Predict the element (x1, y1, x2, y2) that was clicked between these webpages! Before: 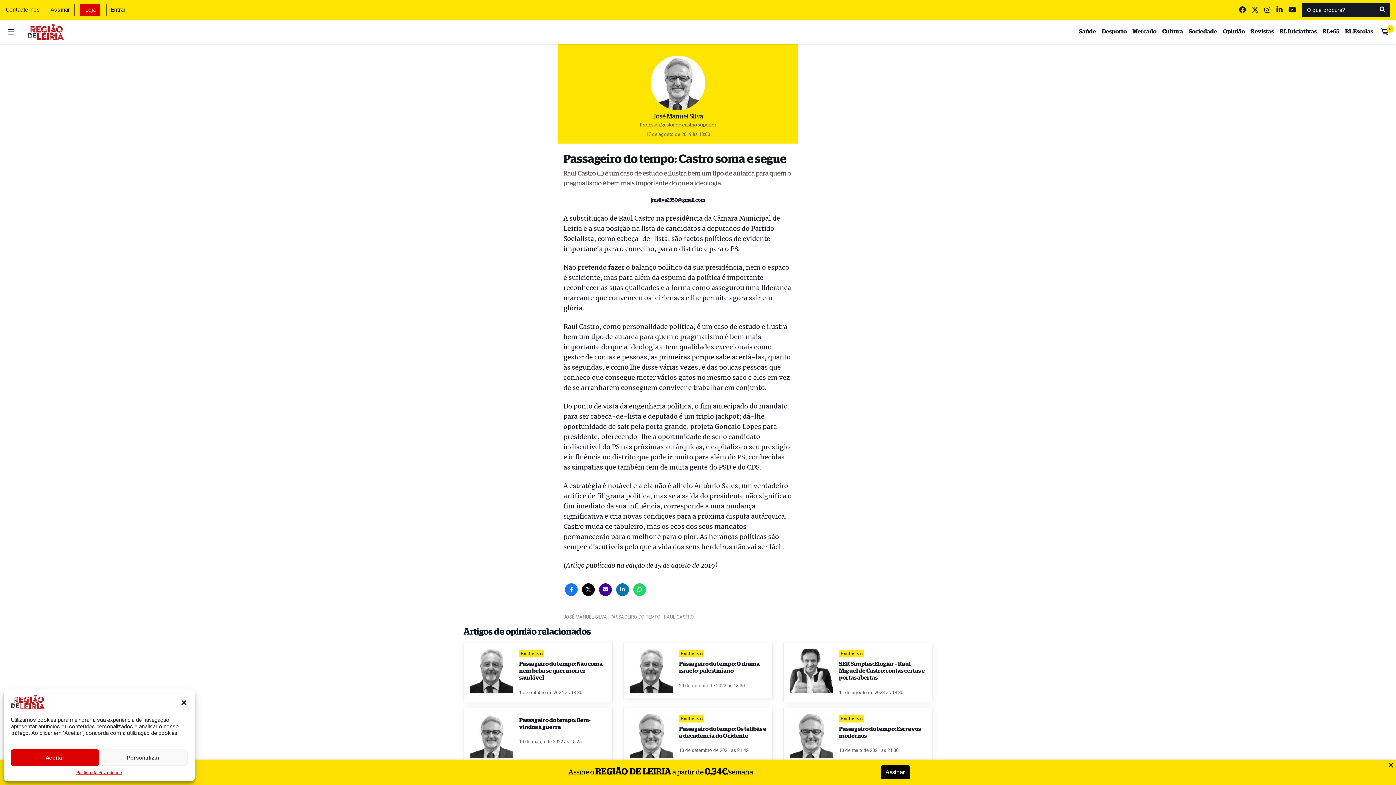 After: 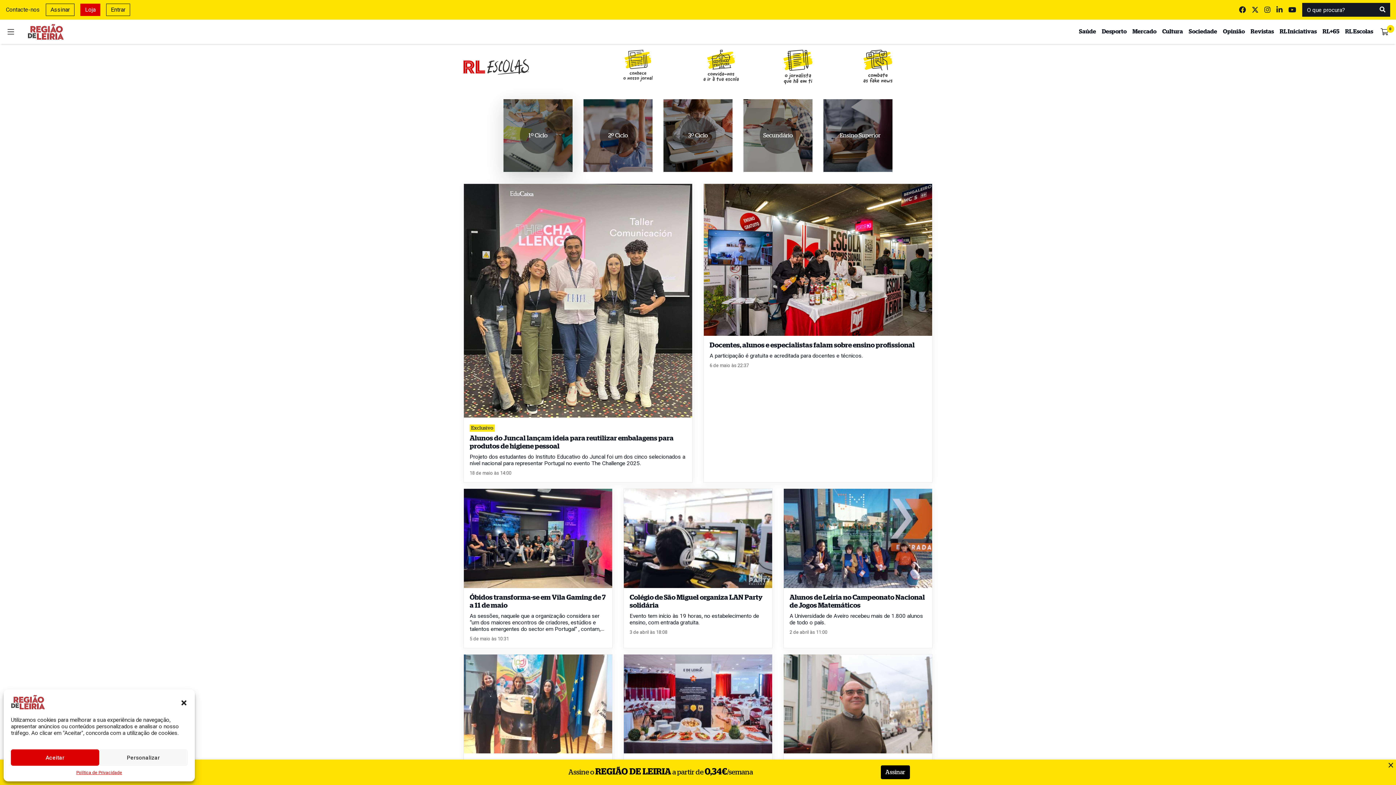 Action: bbox: (1345, 28, 1373, 35) label: RL Escolas